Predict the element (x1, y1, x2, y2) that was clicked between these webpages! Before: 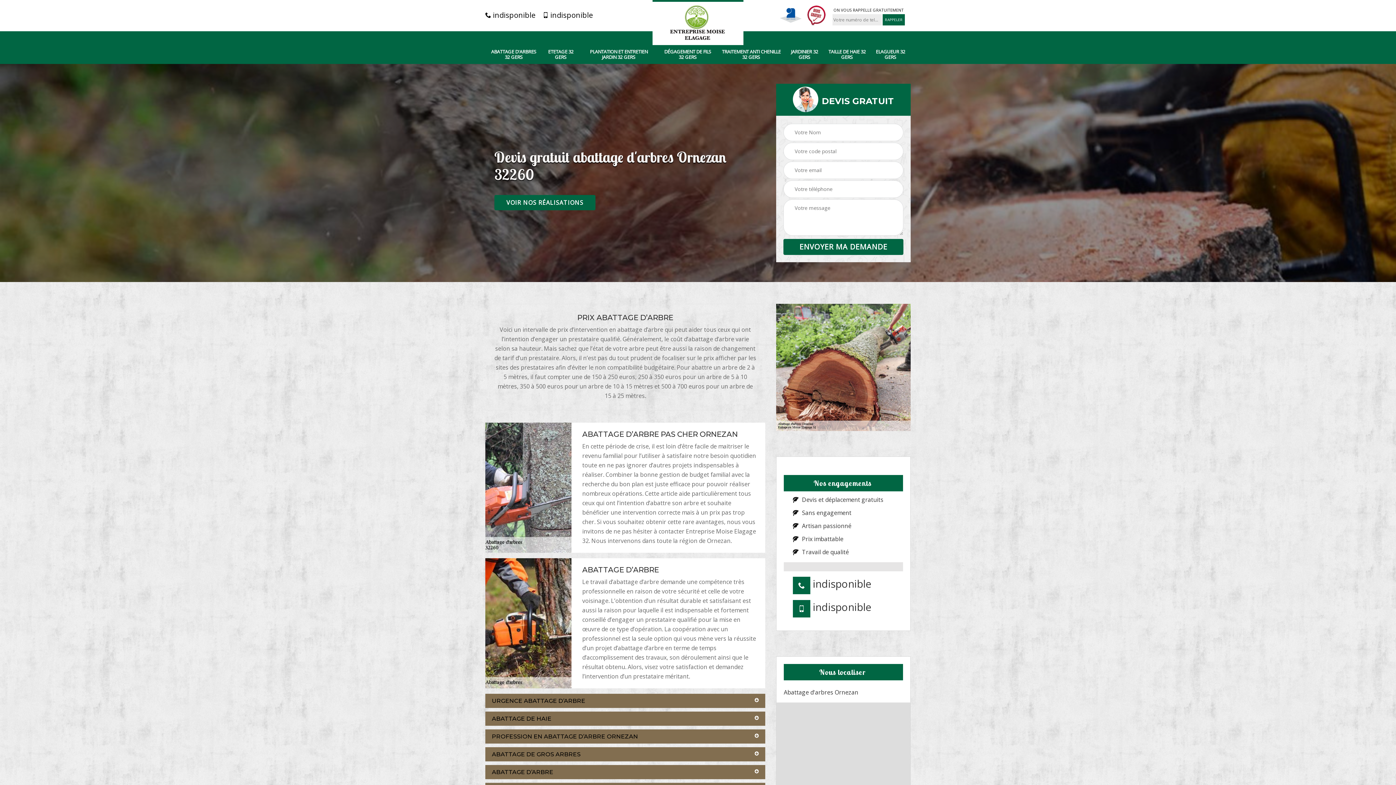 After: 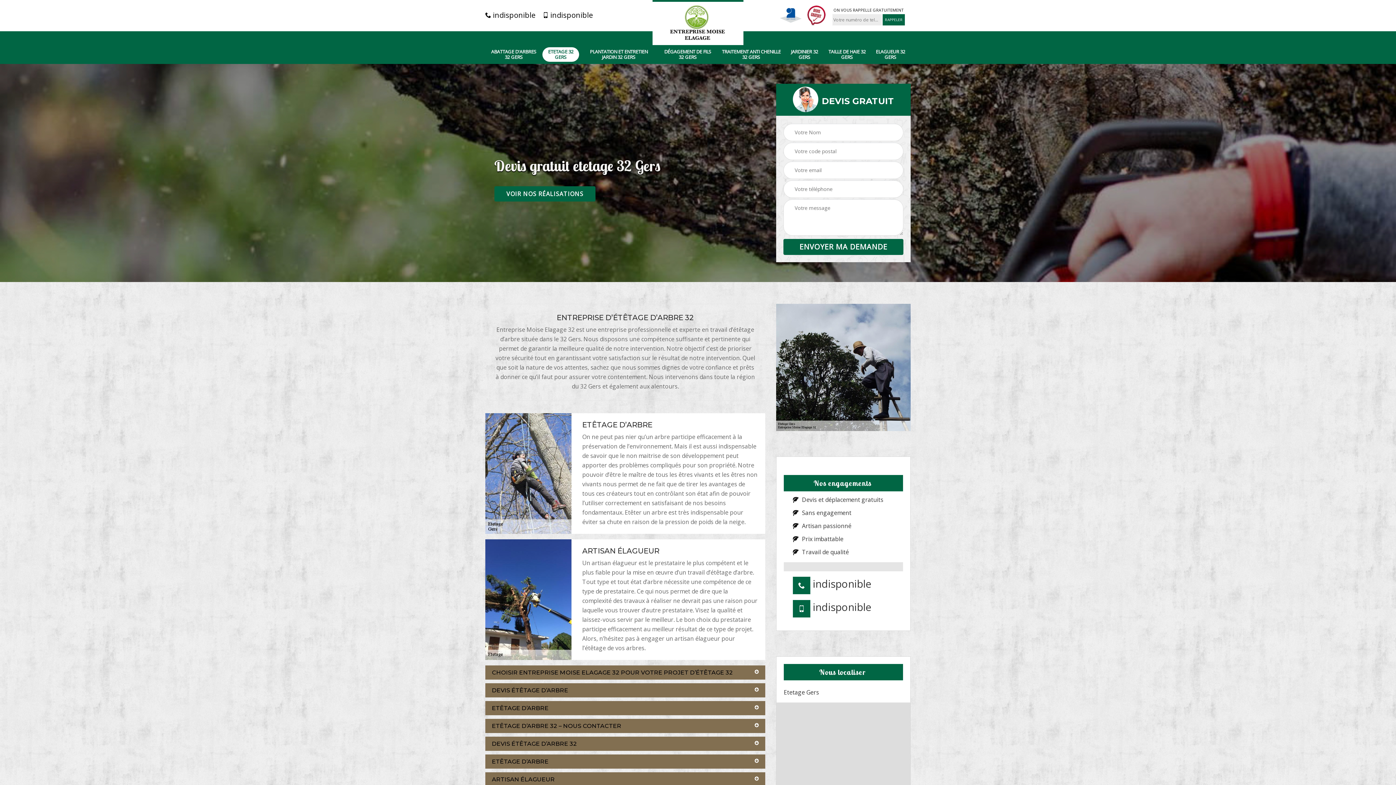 Action: label: ETETAGE 32 GERS bbox: (546, 48, 574, 59)